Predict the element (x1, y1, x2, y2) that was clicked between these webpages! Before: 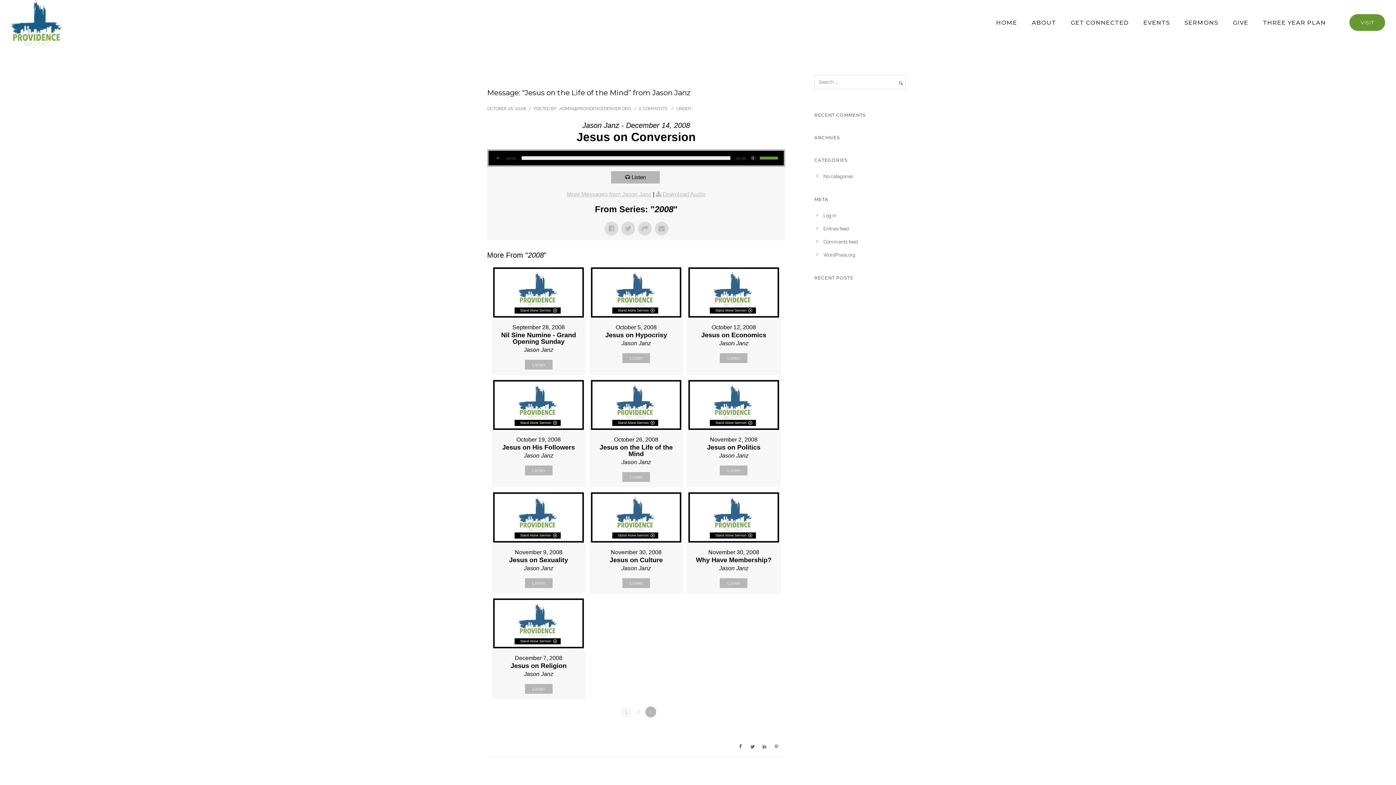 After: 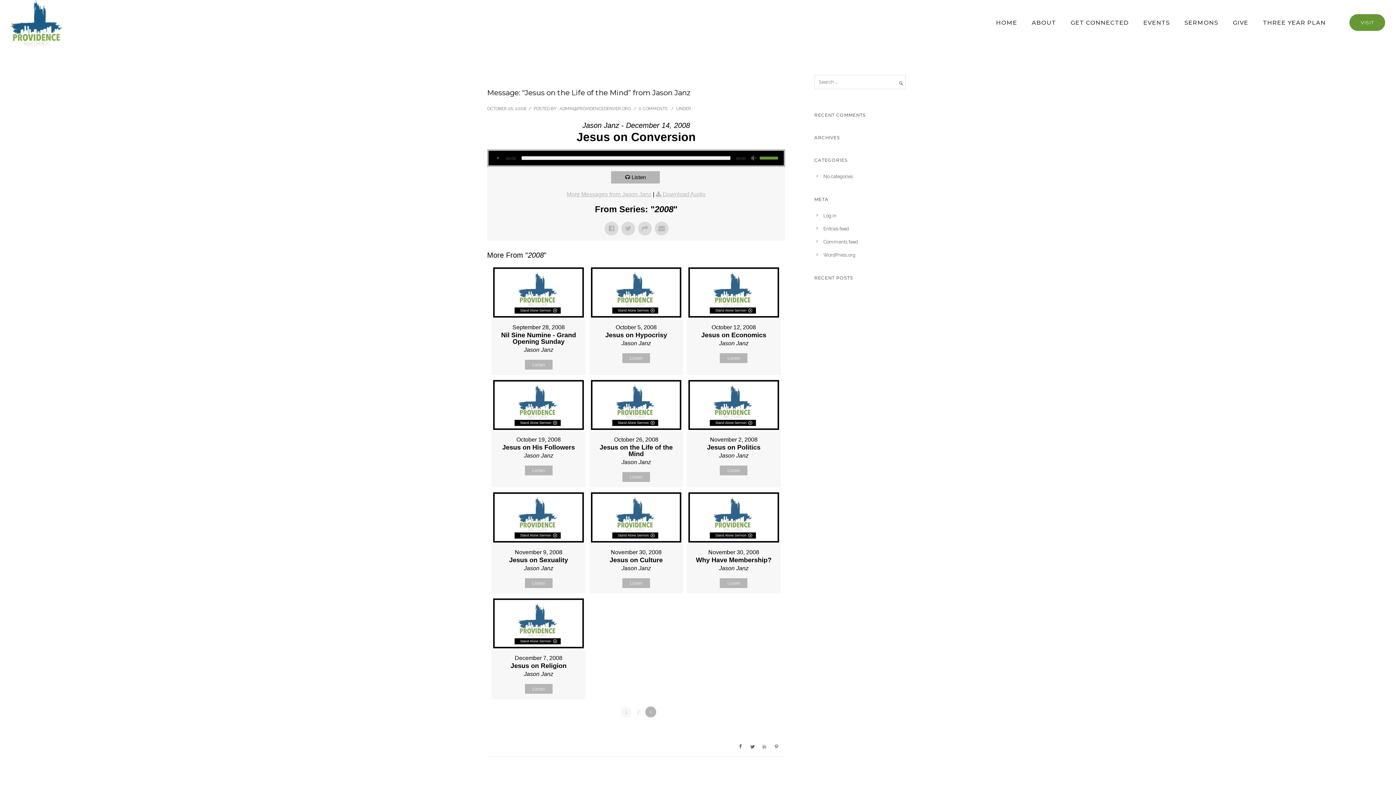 Action: bbox: (761, 741, 768, 753)